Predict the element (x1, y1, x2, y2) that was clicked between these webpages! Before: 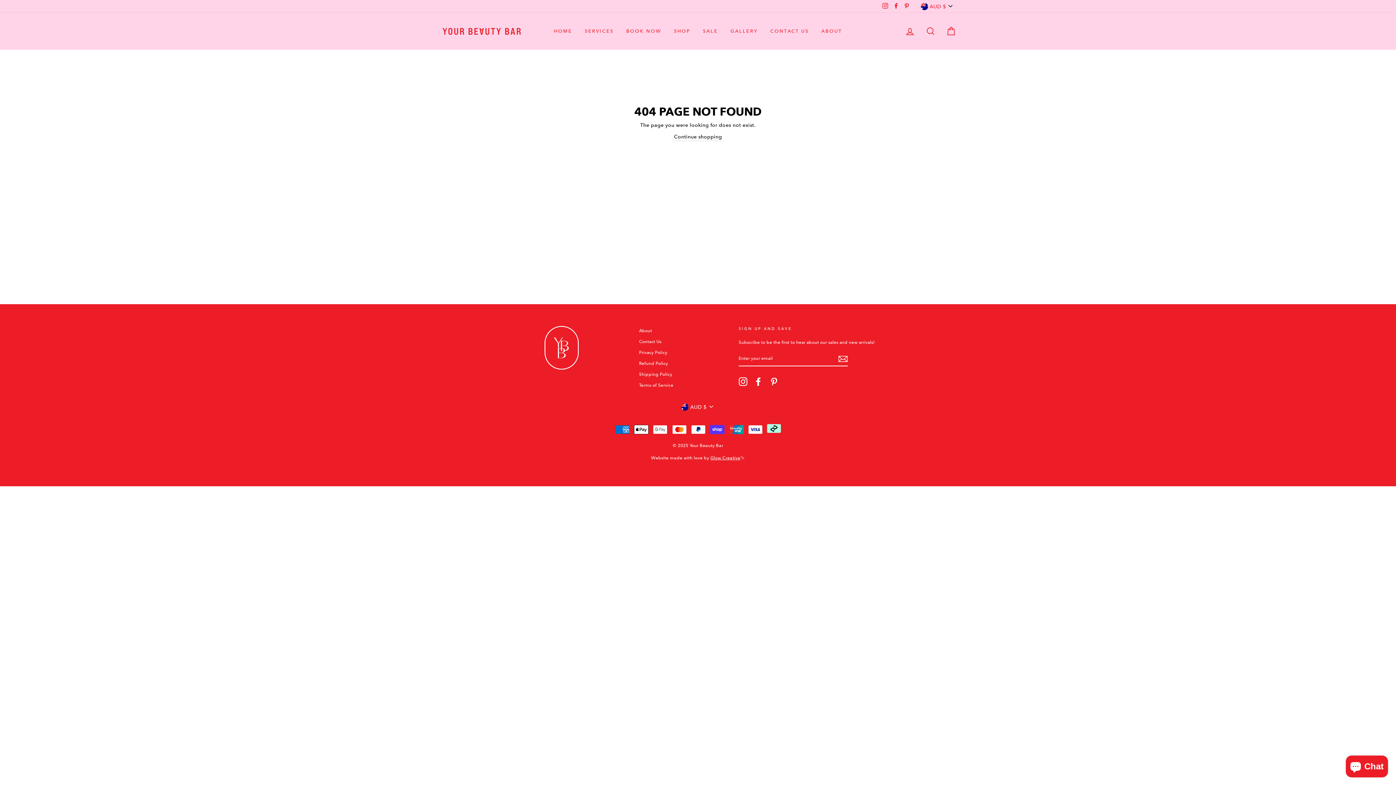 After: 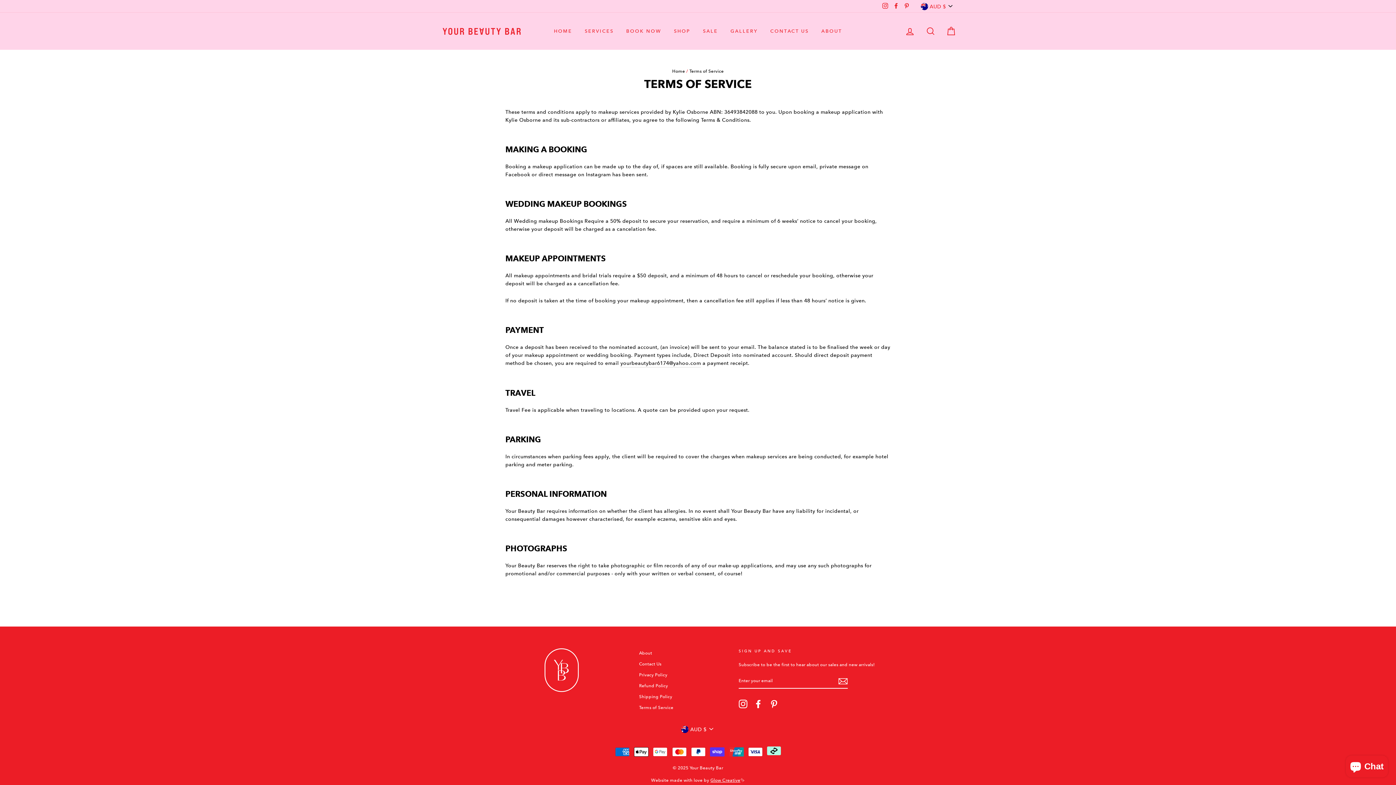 Action: label: Terms of Service bbox: (639, 380, 673, 390)